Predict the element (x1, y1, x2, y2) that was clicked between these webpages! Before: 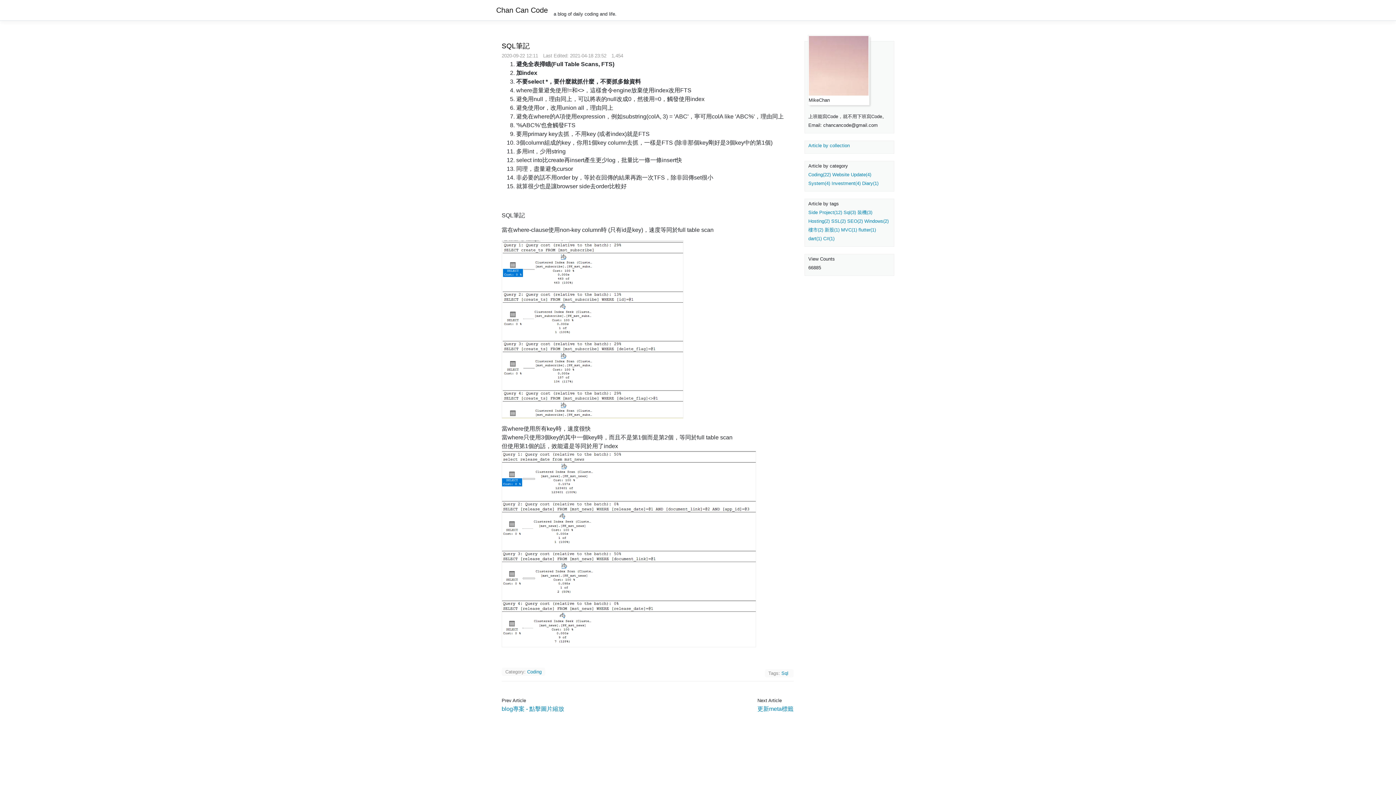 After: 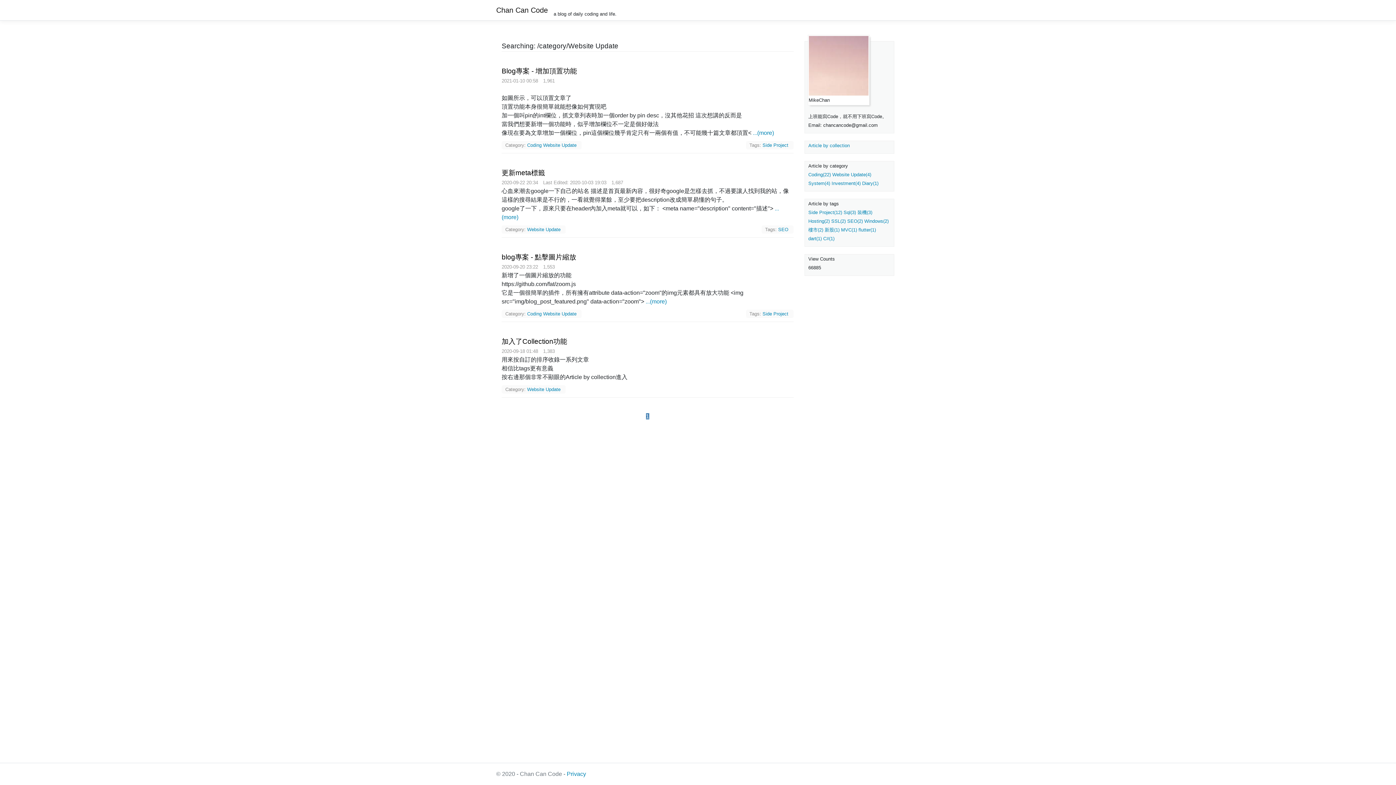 Action: bbox: (832, 172, 871, 177) label: Website Update(4)